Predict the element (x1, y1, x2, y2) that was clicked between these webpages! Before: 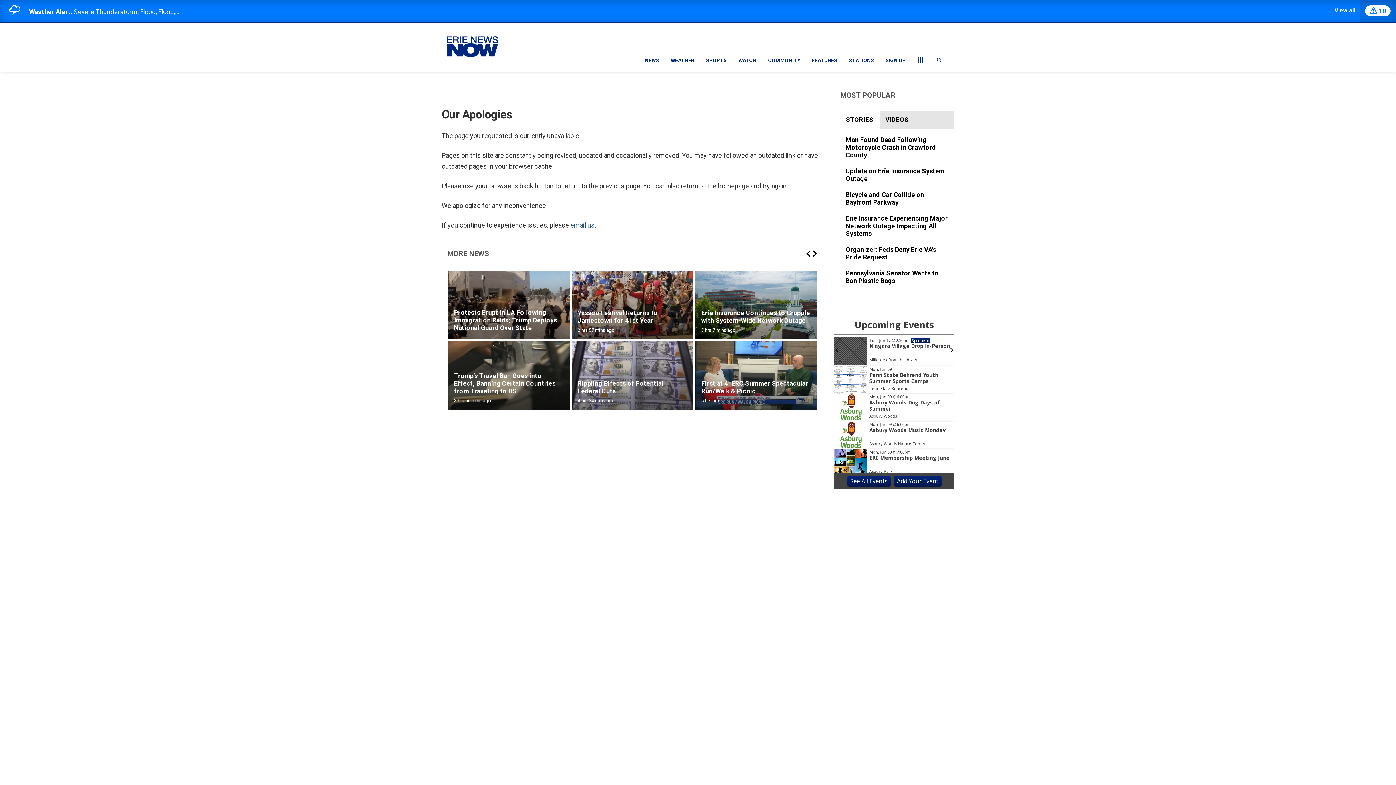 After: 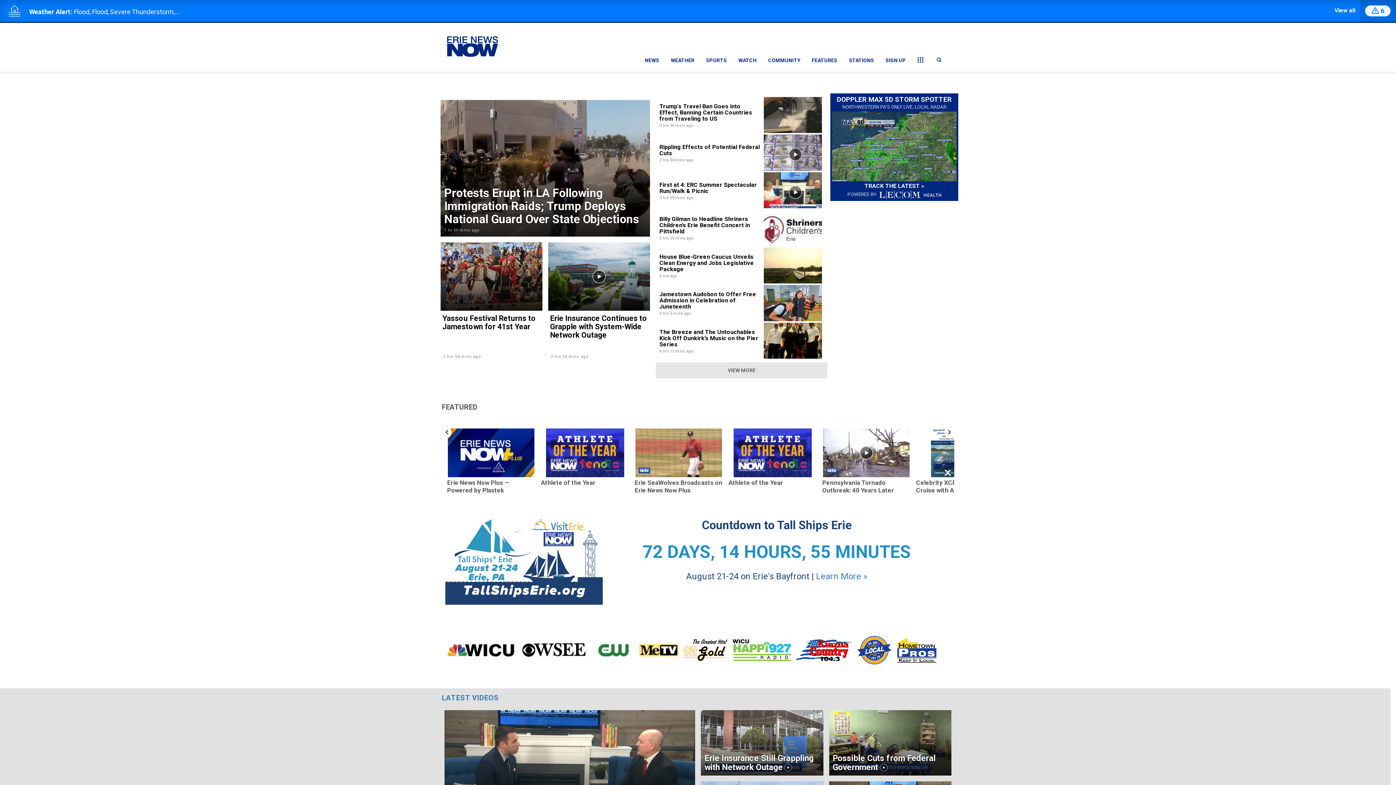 Action: bbox: (447, 28, 607, 59)